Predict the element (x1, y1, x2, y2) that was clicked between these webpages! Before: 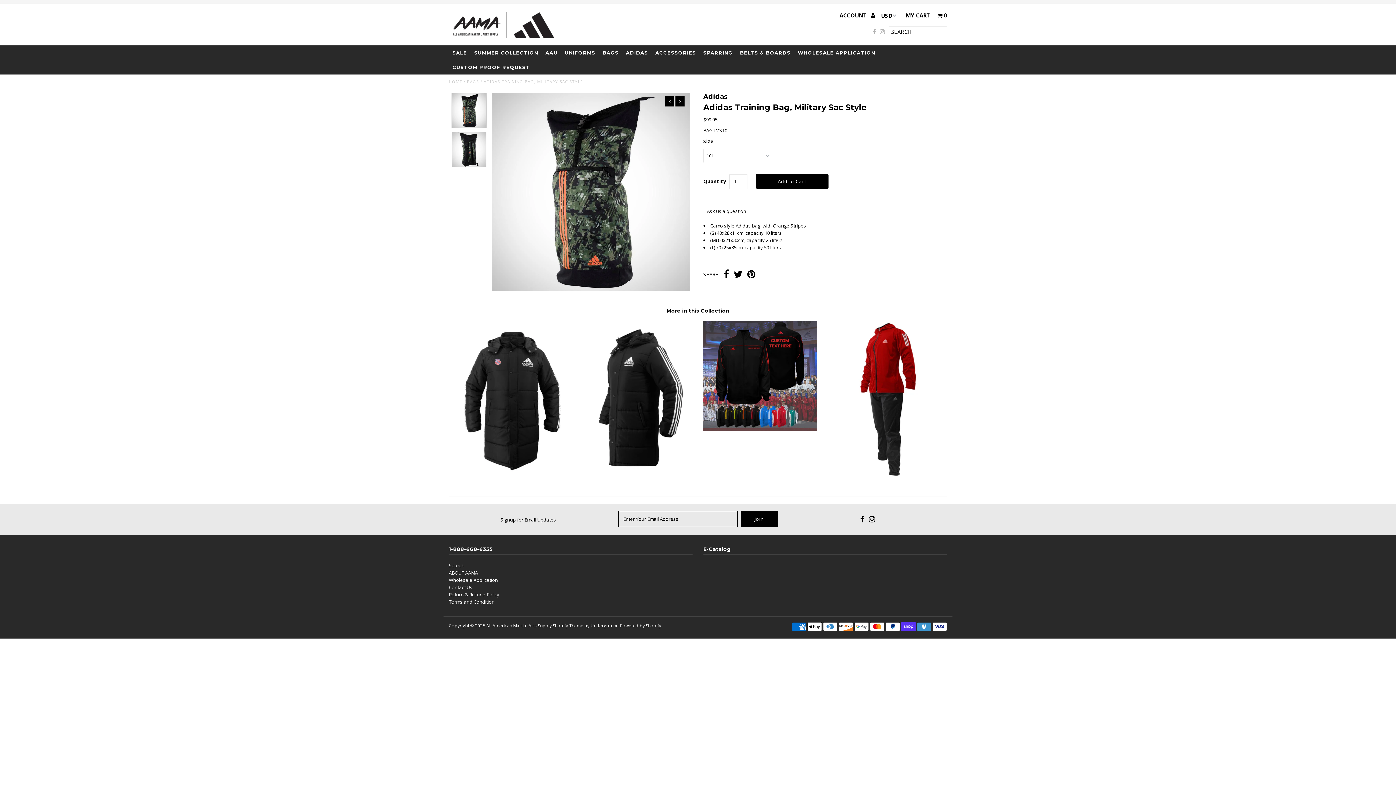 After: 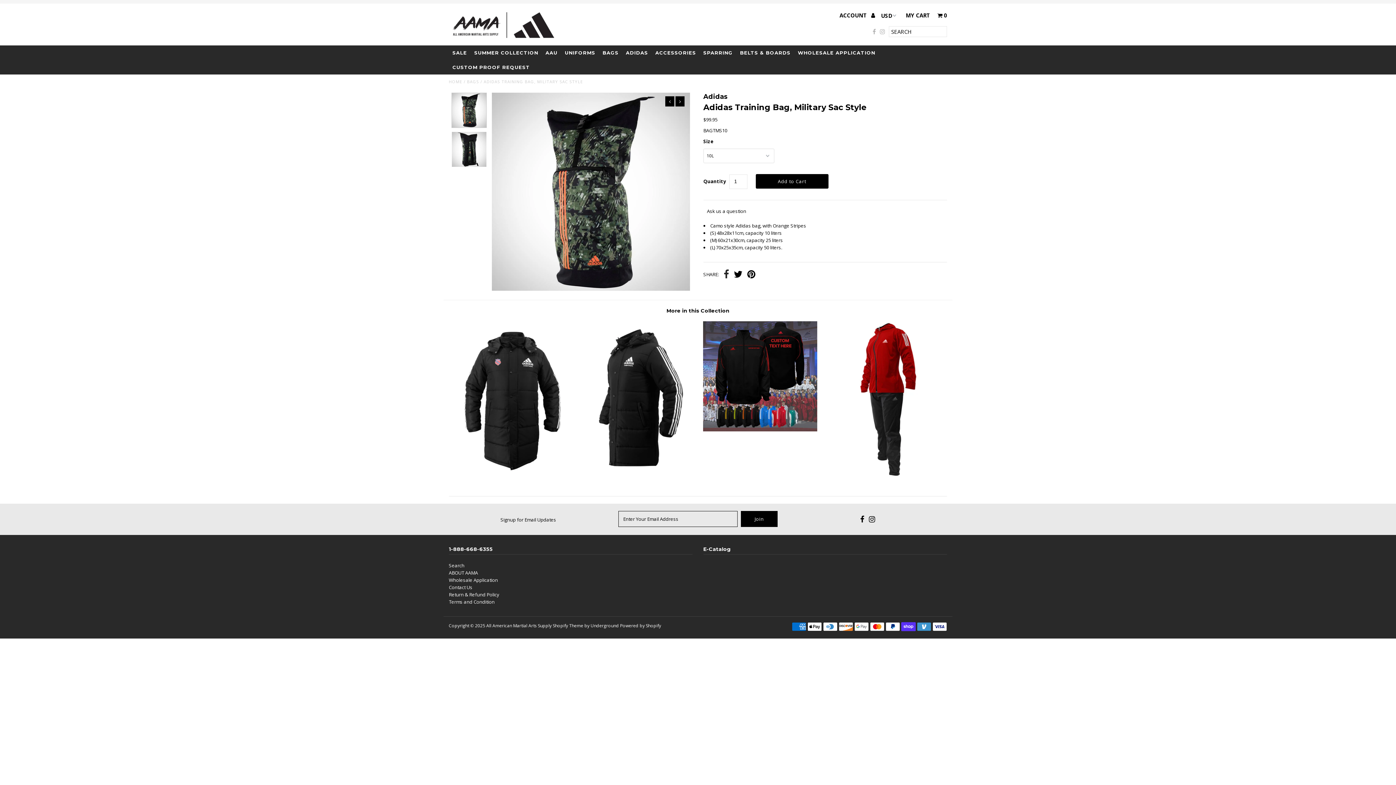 Action: bbox: (723, 269, 729, 280)